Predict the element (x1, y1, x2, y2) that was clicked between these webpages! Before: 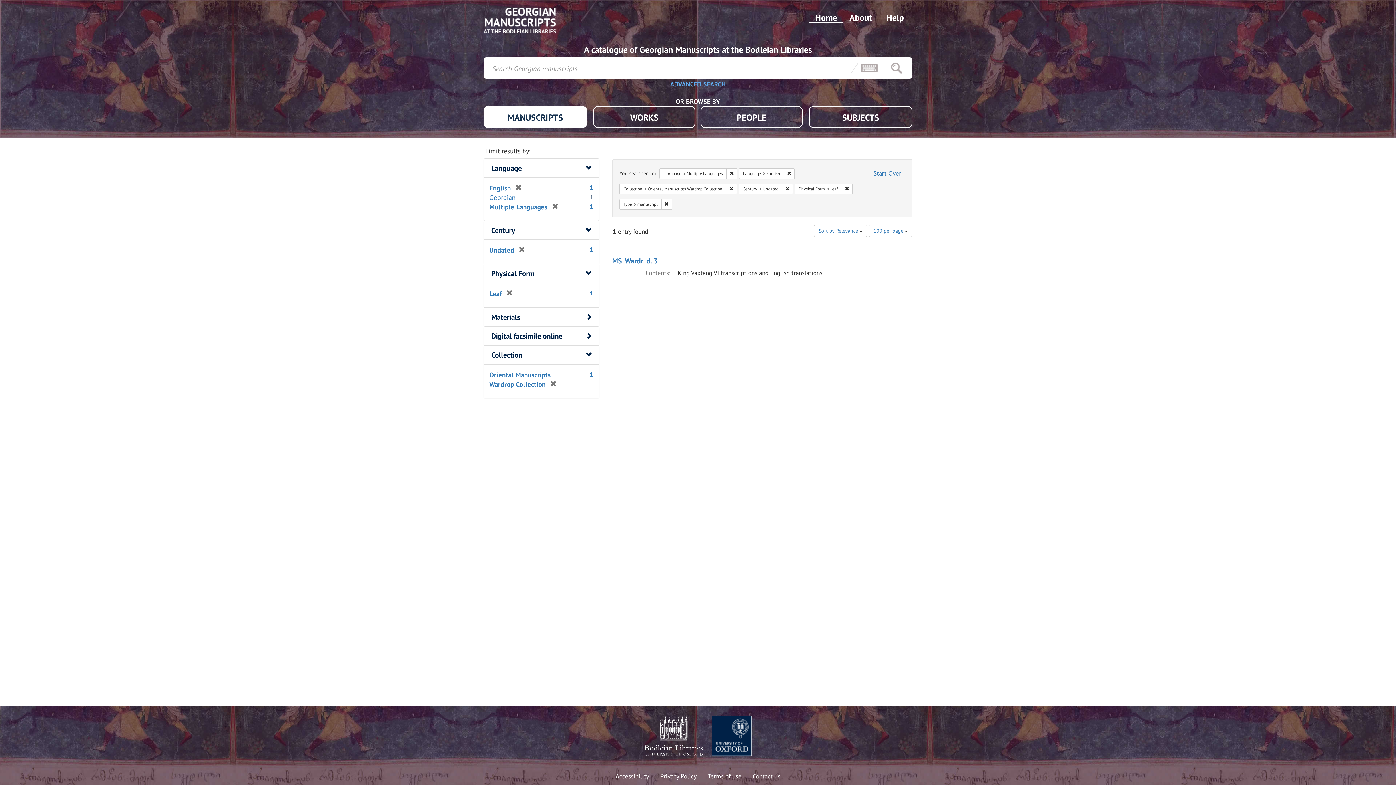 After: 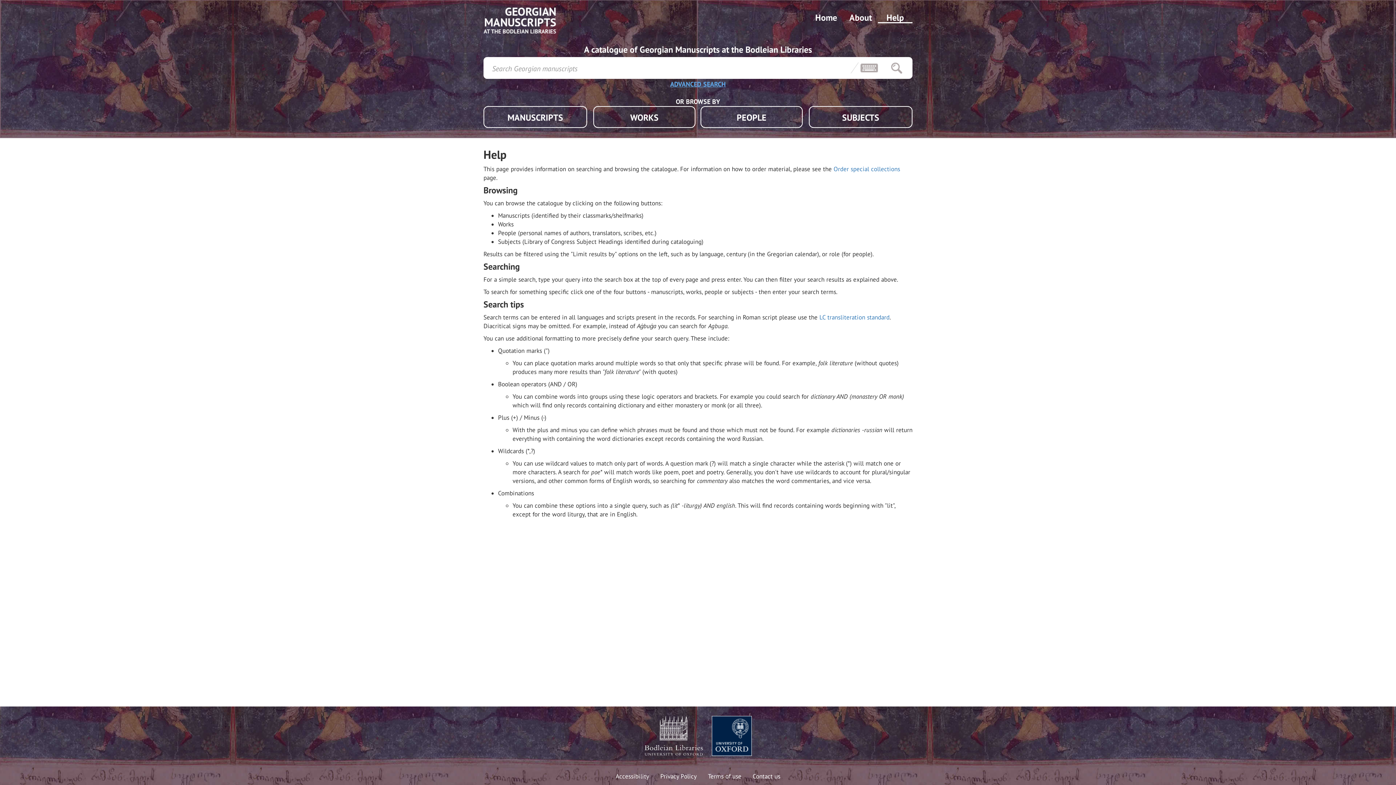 Action: label: Help bbox: (878, 11, 912, 23)